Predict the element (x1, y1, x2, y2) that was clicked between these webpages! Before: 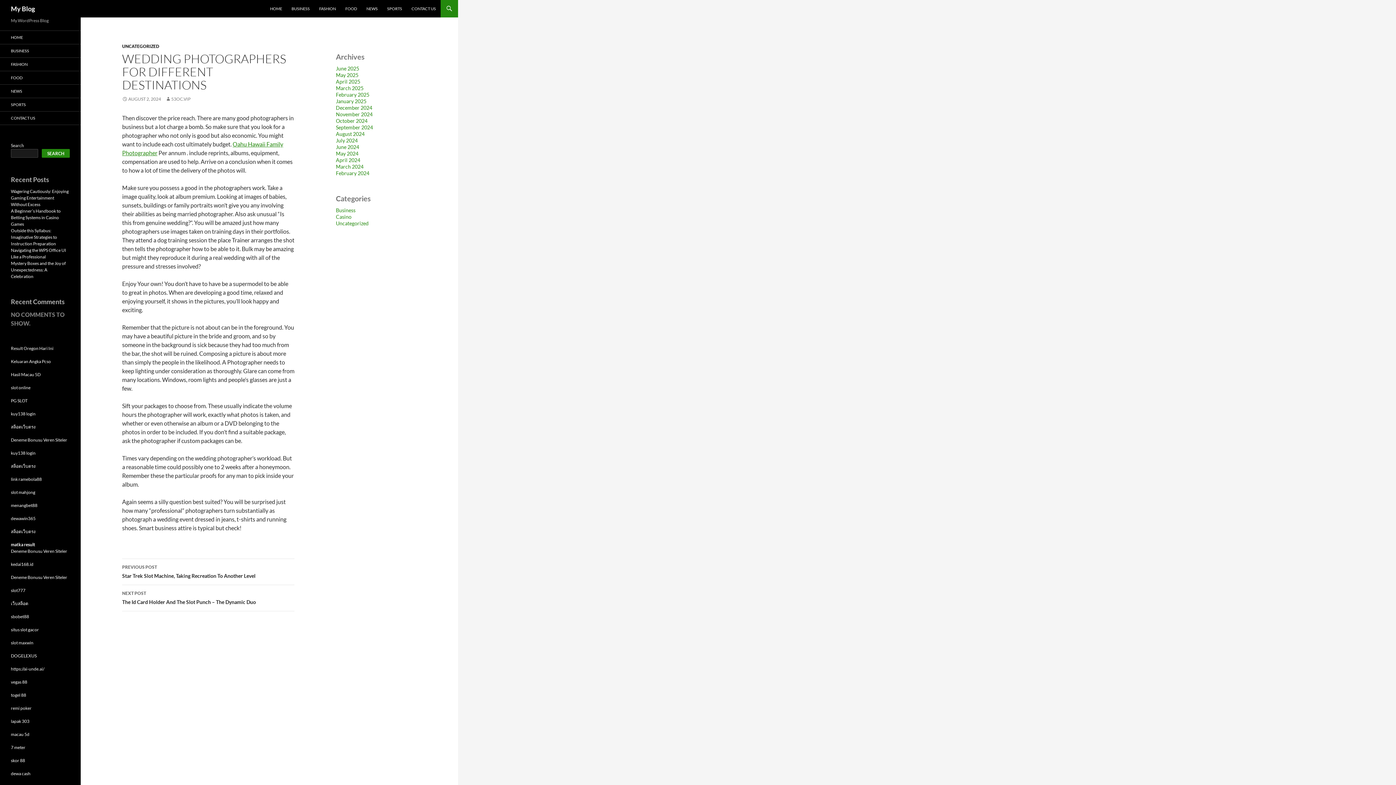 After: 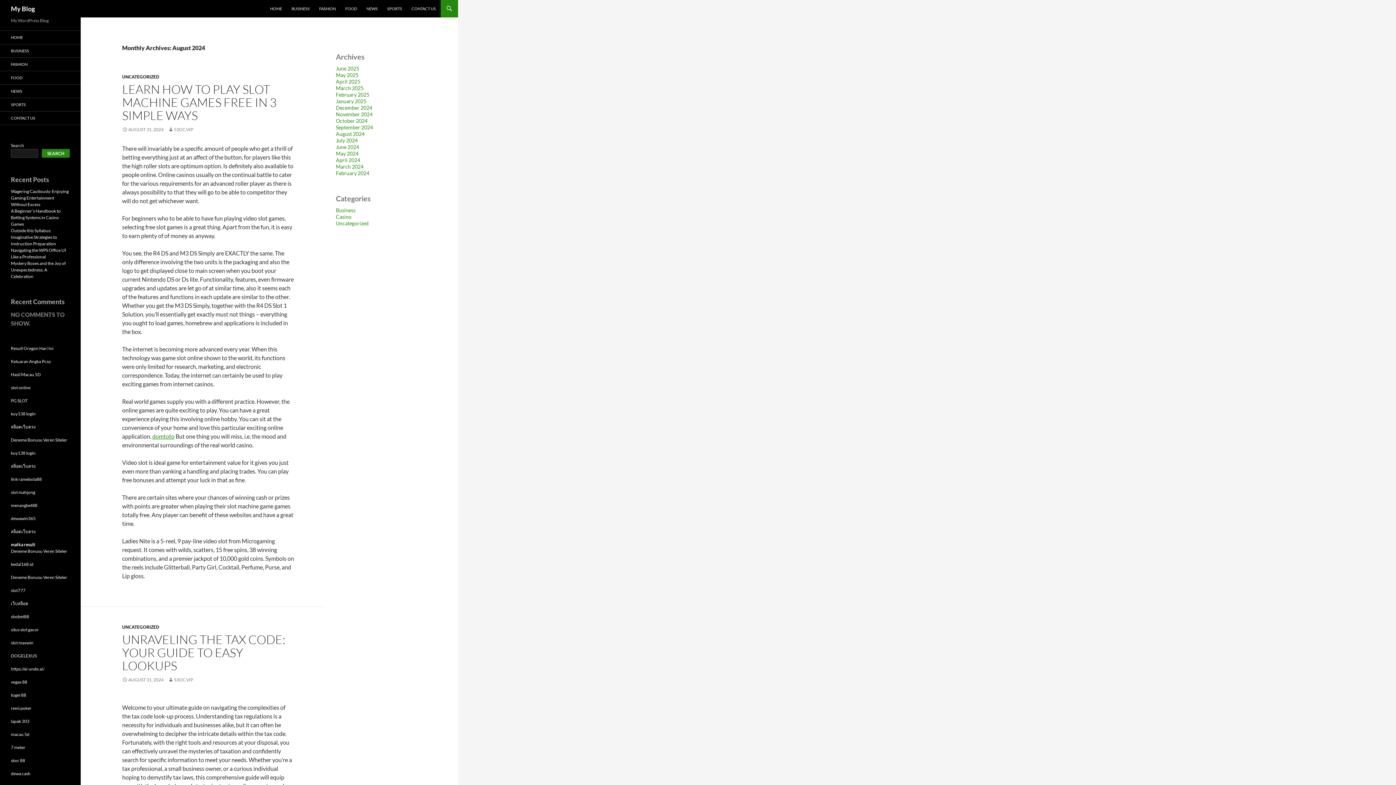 Action: bbox: (336, 130, 364, 137) label: August 2024